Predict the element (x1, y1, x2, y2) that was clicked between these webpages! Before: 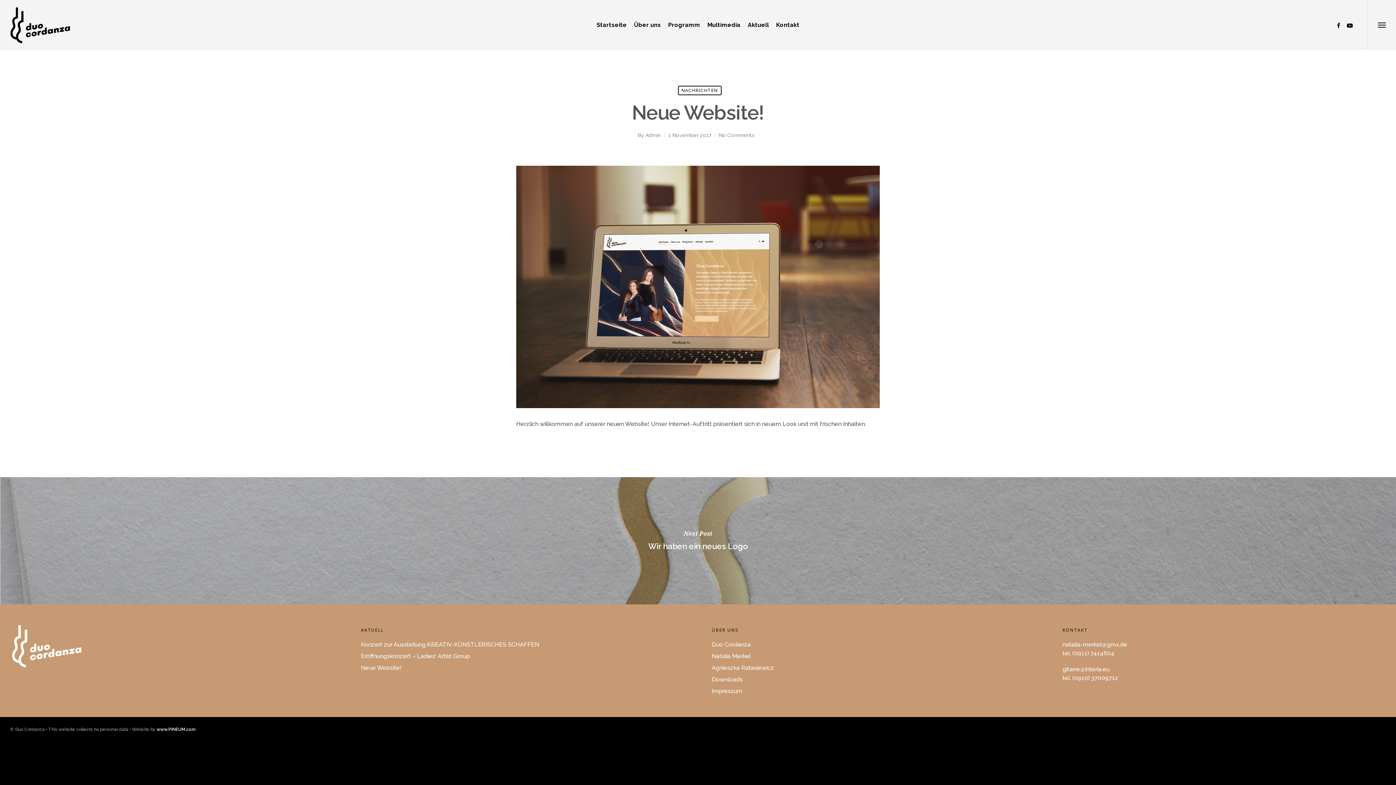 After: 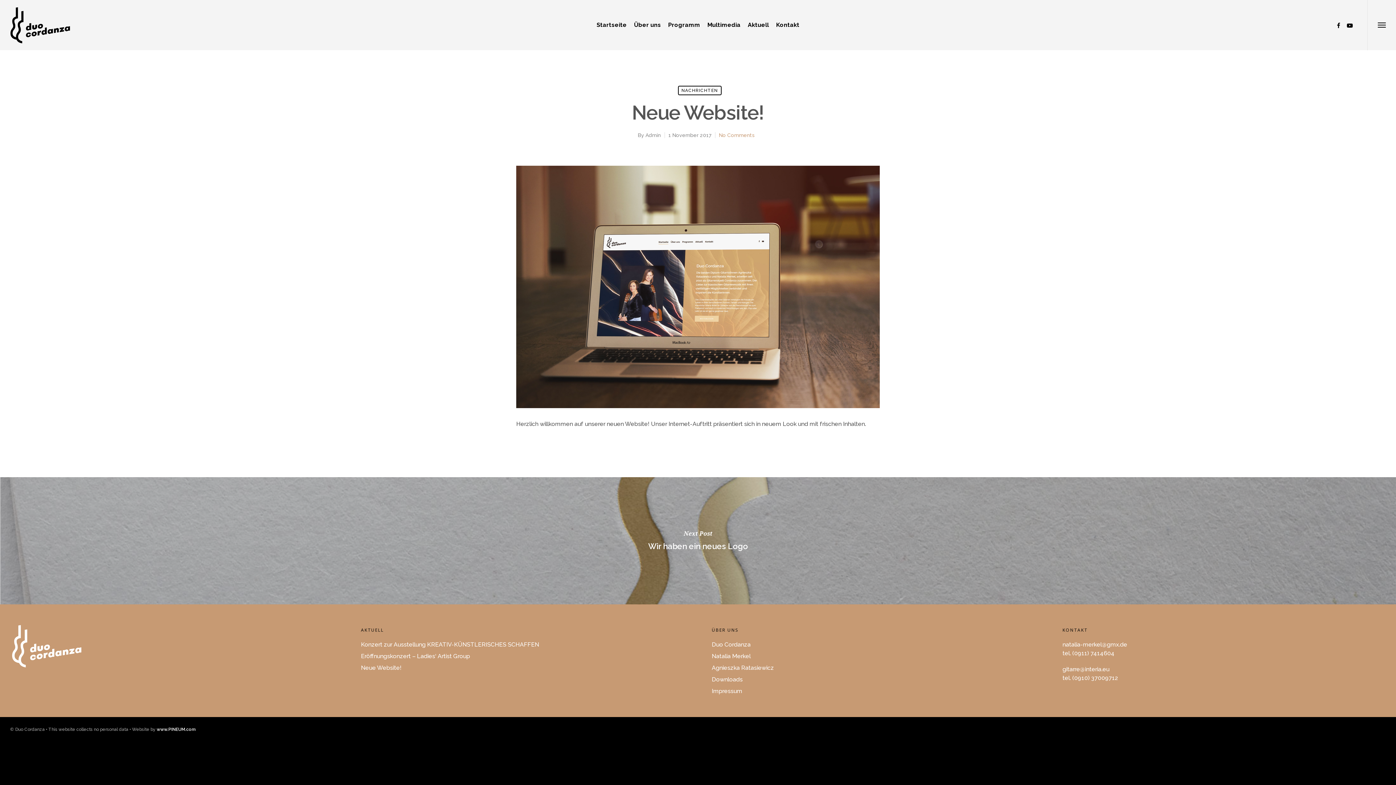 Action: label: No Comments bbox: (719, 132, 754, 138)